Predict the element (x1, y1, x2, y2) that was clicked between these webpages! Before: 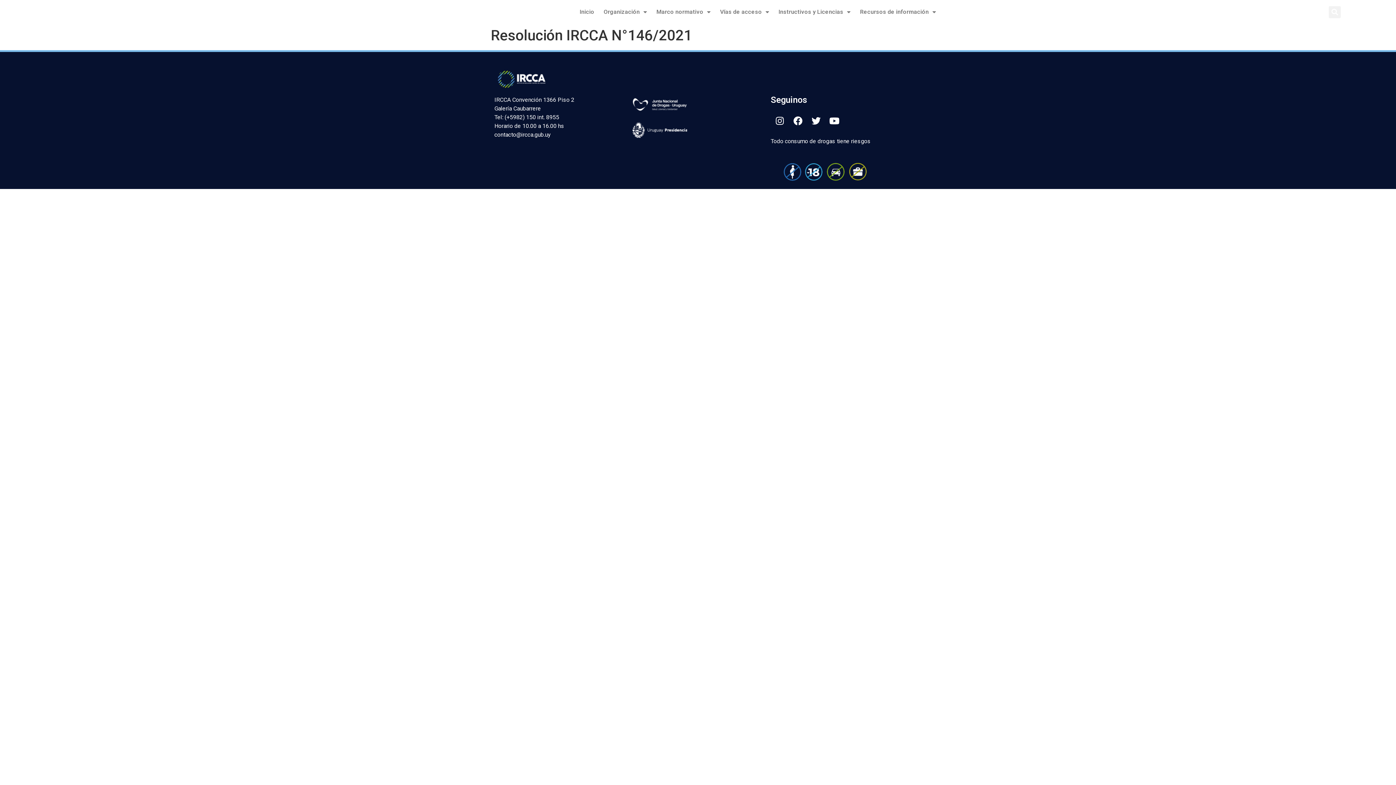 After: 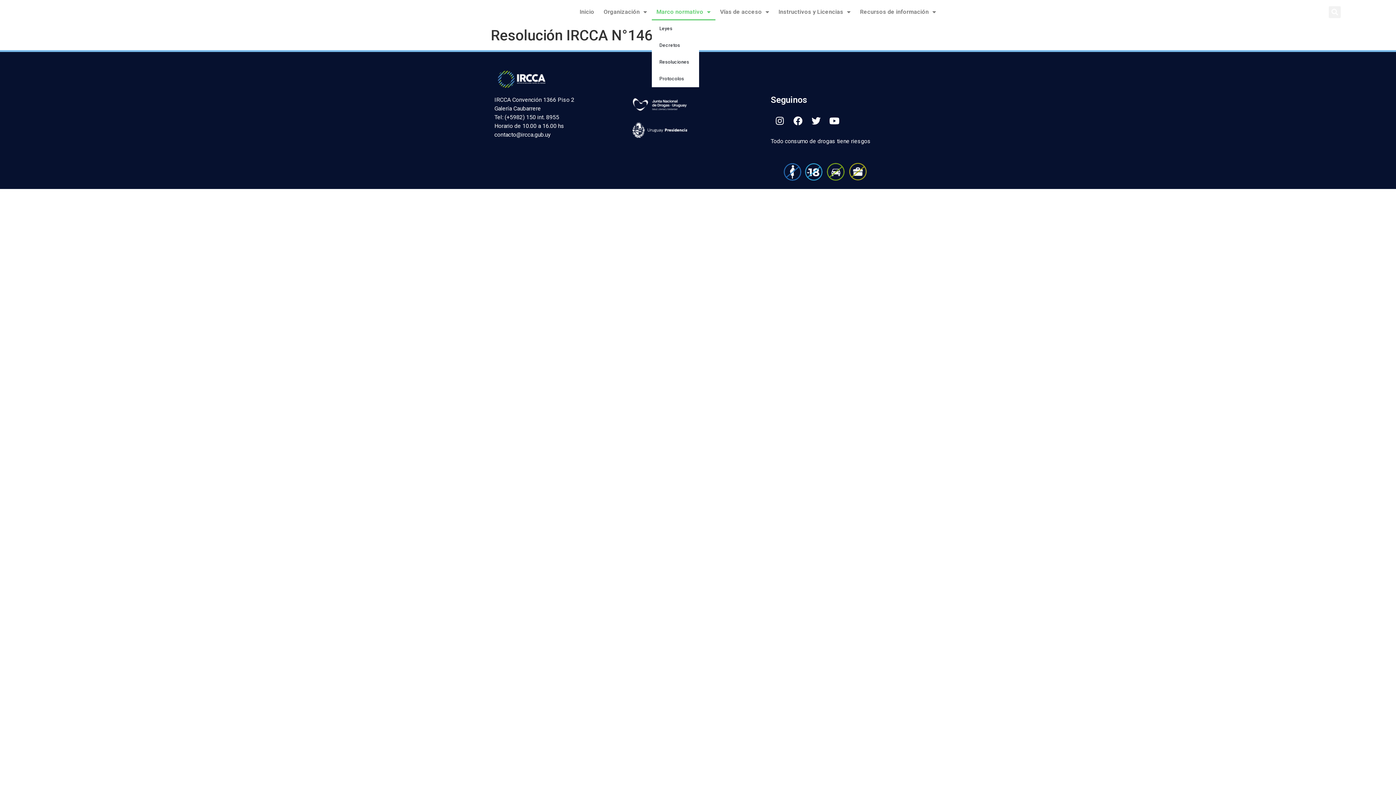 Action: bbox: (651, 3, 715, 20) label: Marco normativo